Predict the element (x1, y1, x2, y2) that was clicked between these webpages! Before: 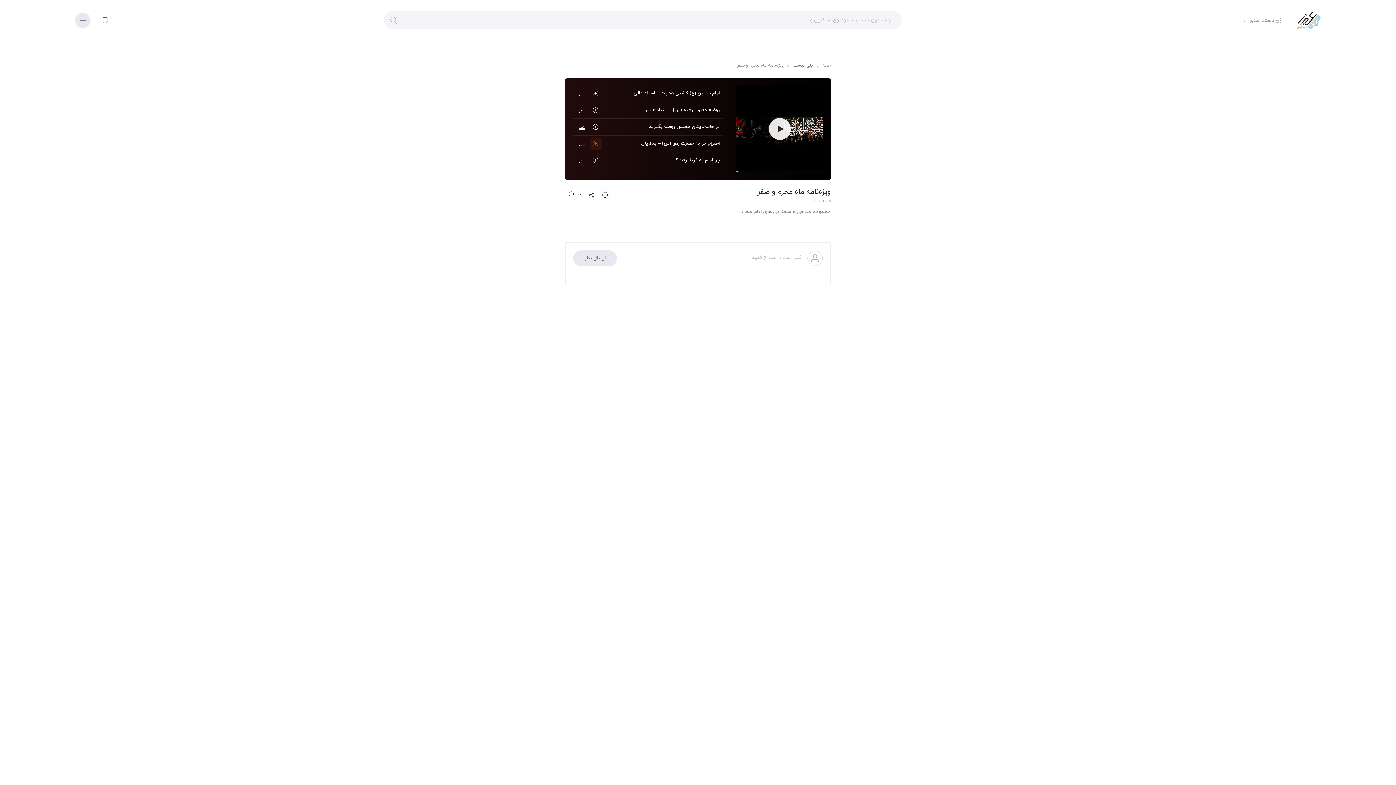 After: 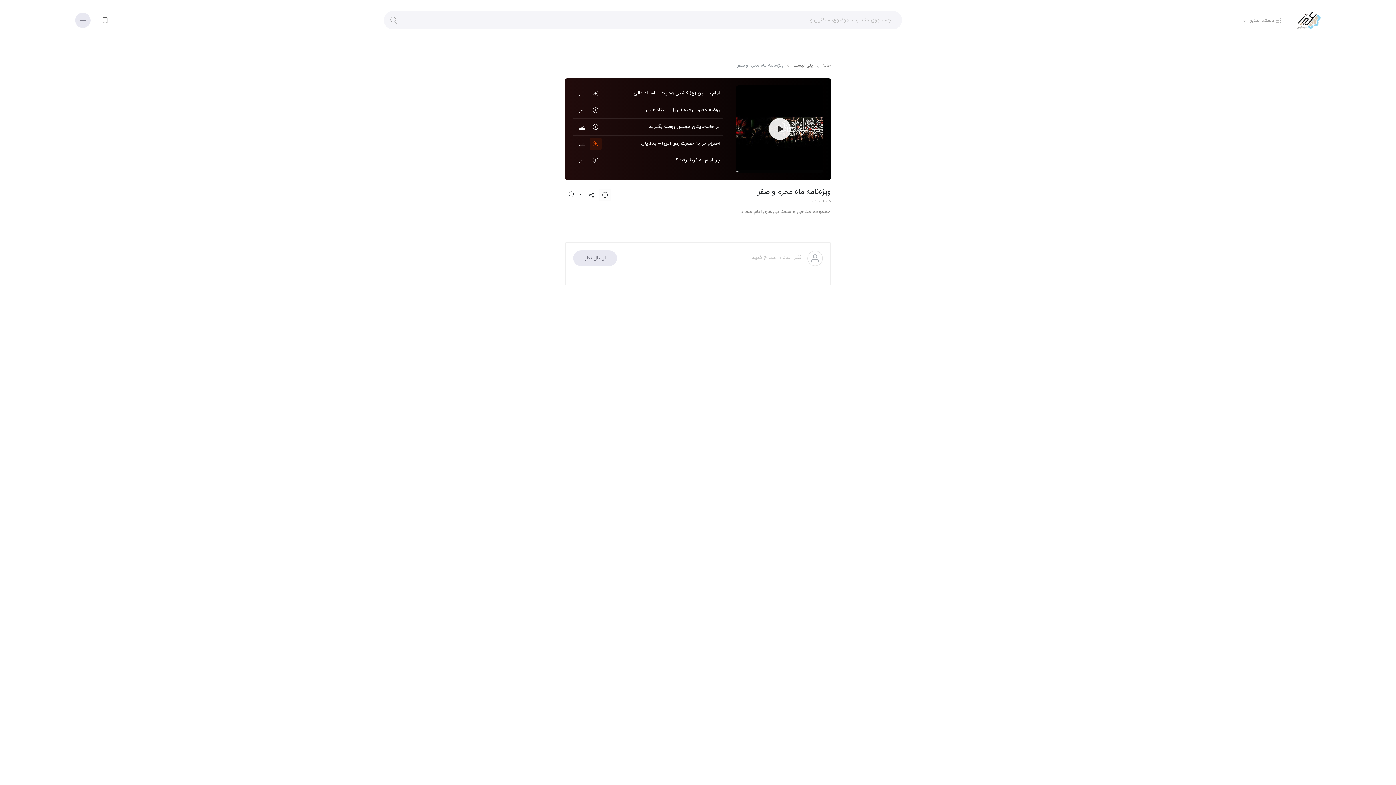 Action: bbox: (386, 12, 401, 28)